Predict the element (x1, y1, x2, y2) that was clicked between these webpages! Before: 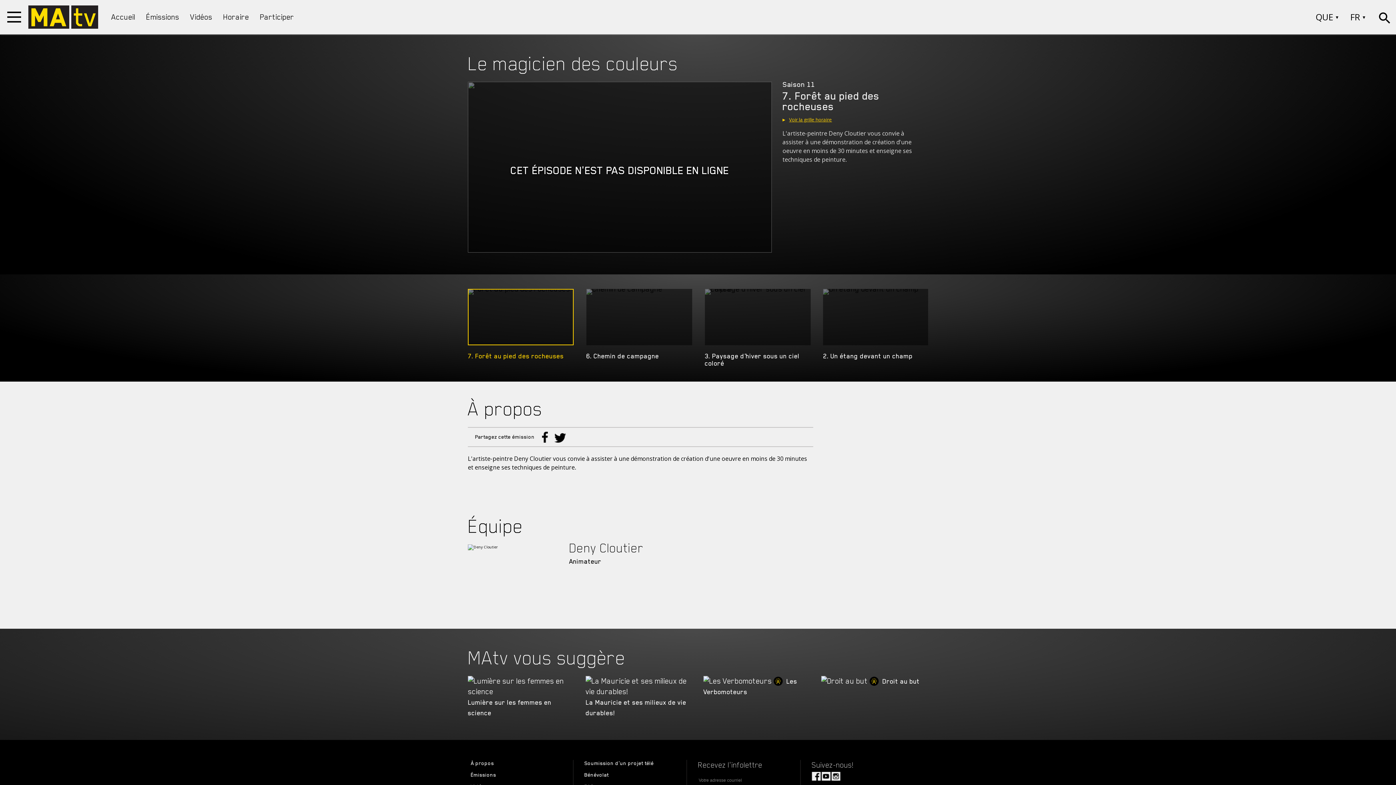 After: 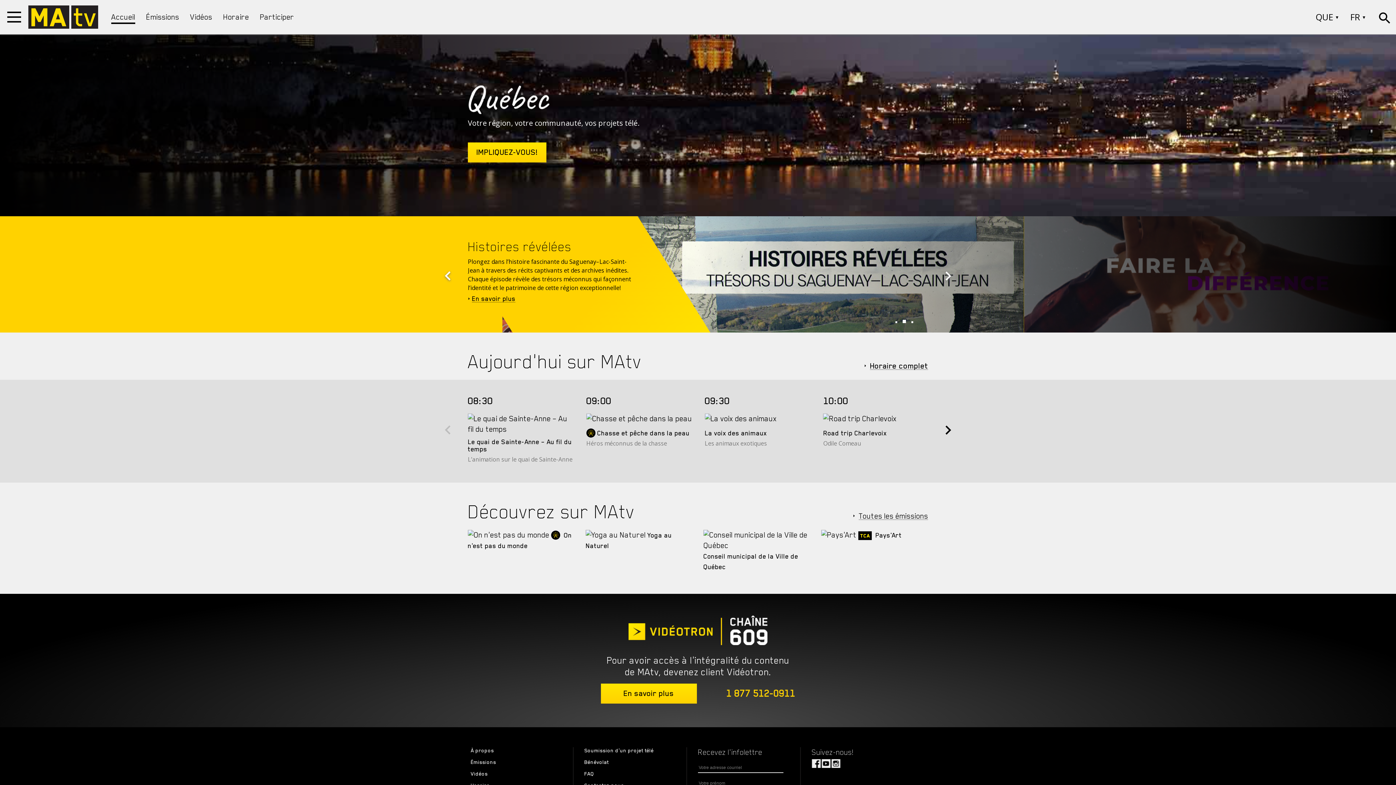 Action: label: Accueil bbox: (111, 11, 135, 22)